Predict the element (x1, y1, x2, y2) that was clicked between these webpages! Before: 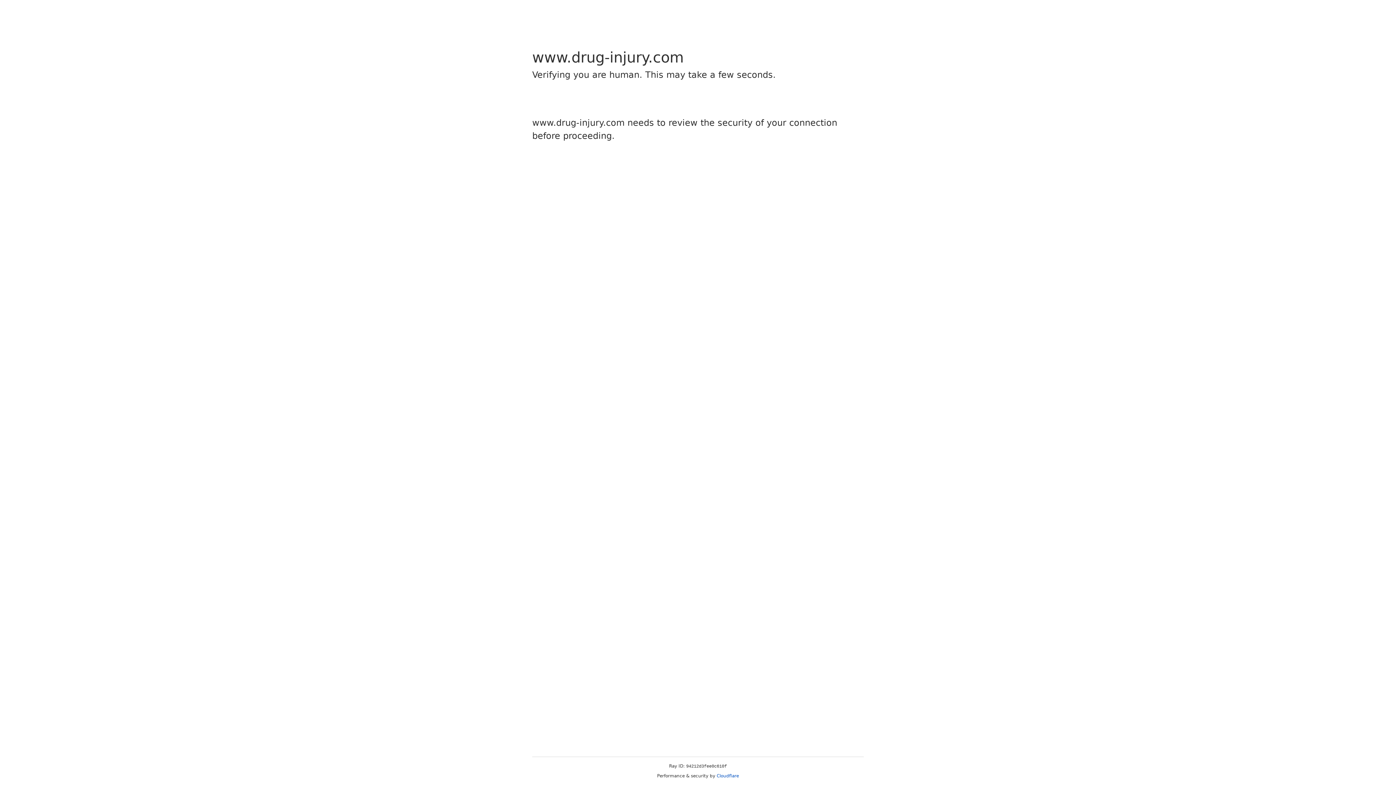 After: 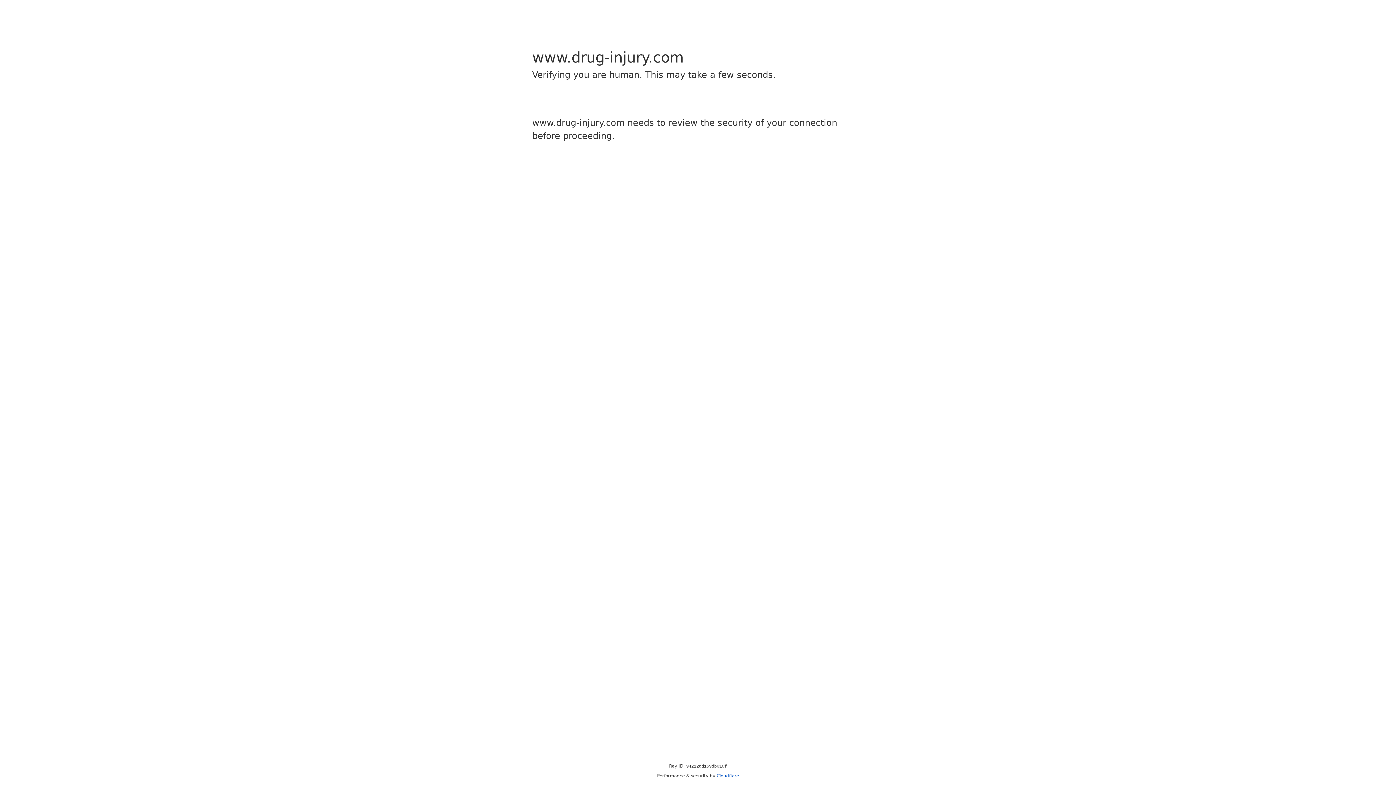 Action: label: Cloudflare bbox: (716, 773, 739, 778)